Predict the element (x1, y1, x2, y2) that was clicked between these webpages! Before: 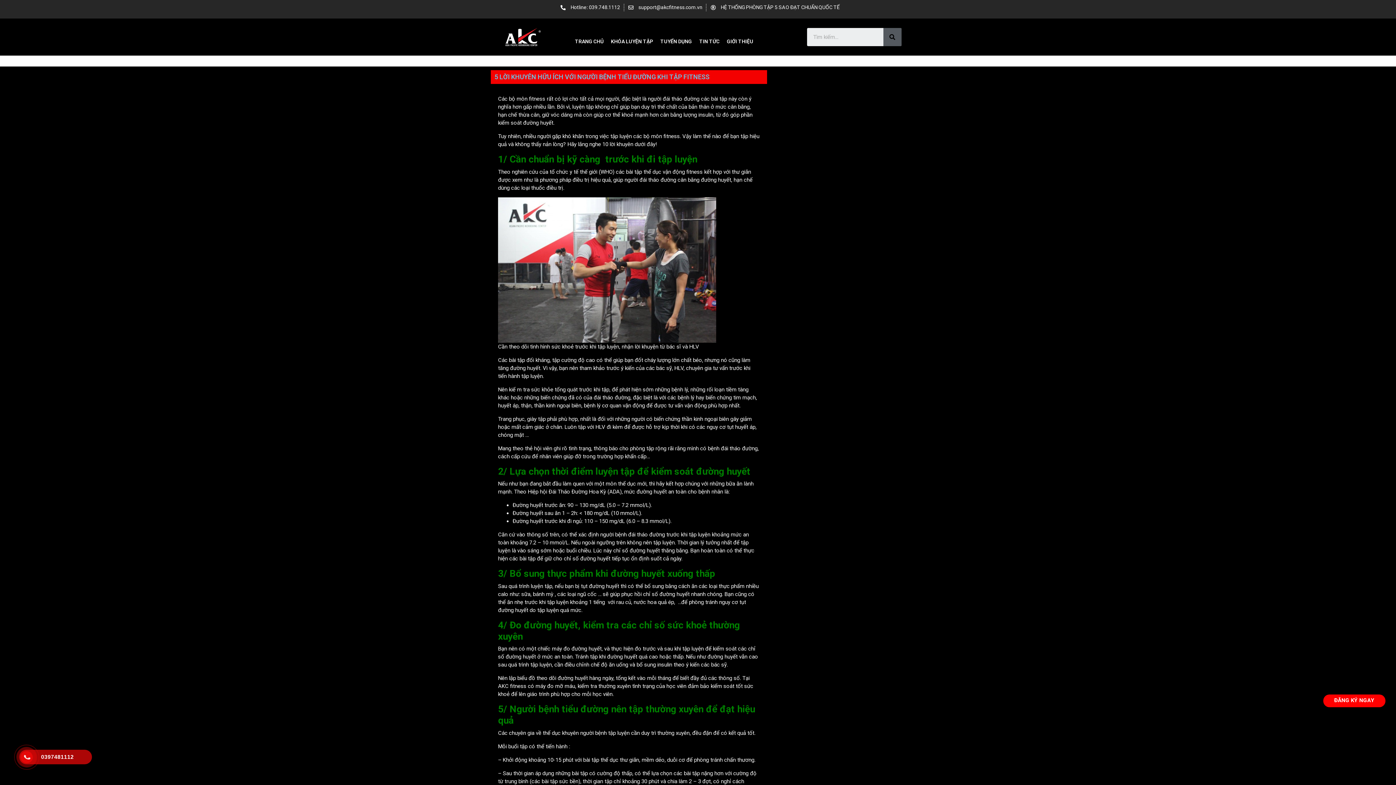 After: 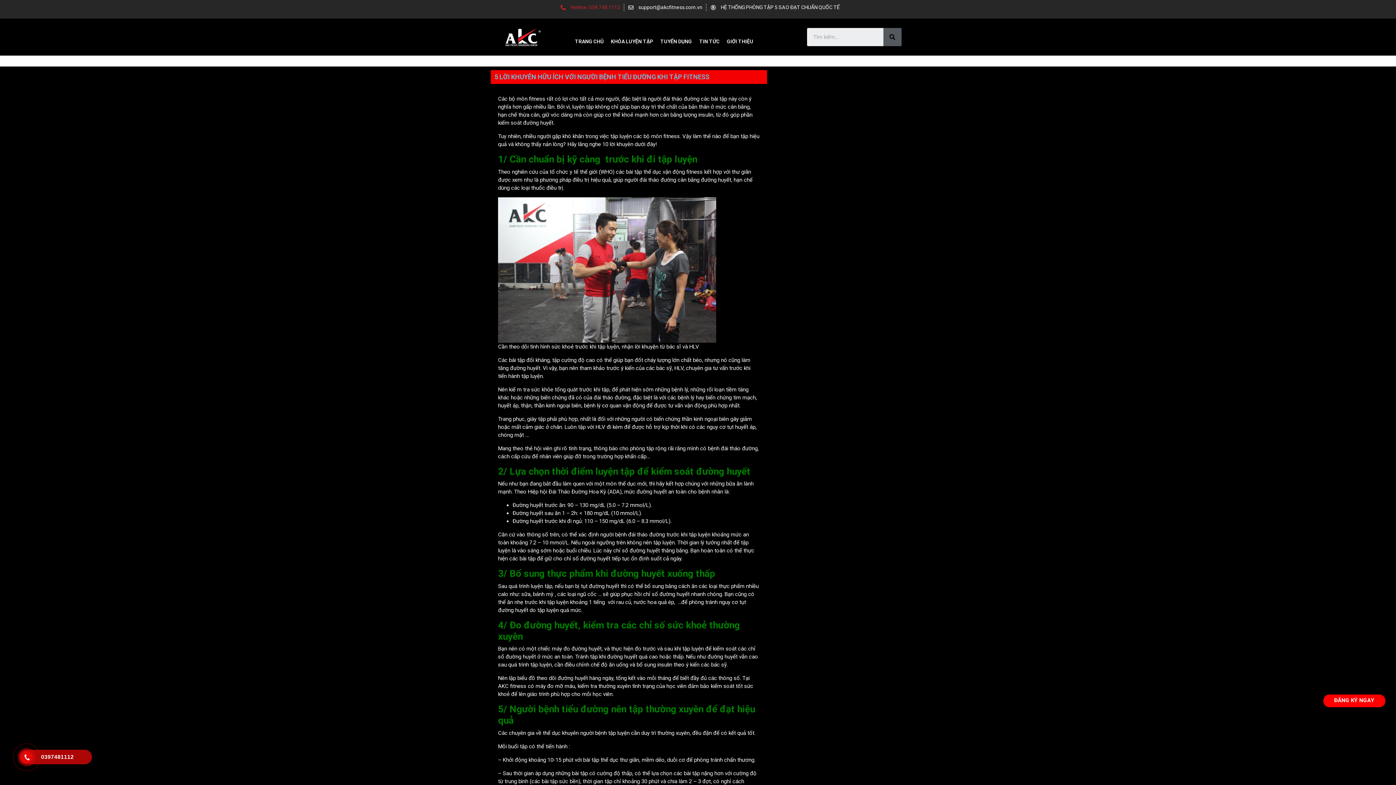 Action: bbox: (560, 3, 620, 11) label: Hotline: 039.748.1112